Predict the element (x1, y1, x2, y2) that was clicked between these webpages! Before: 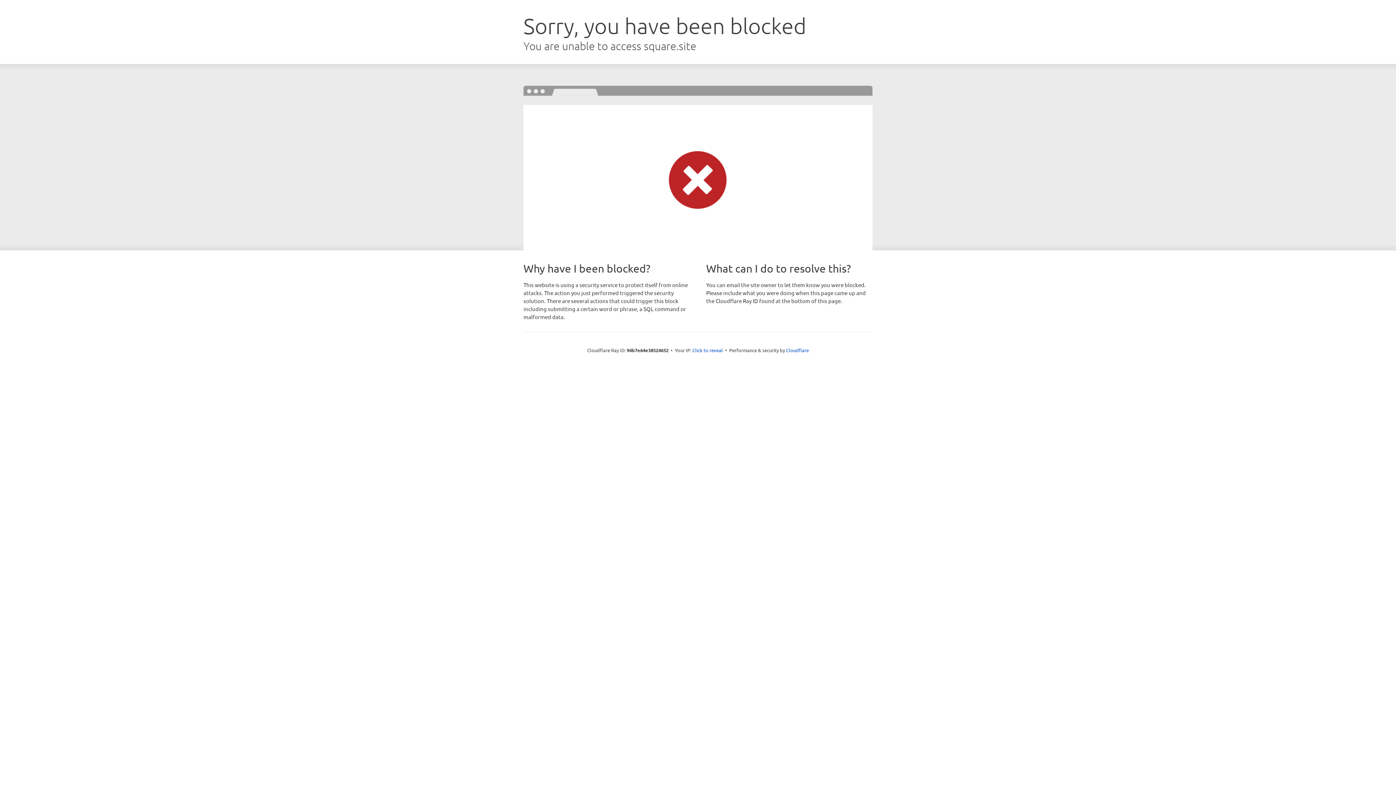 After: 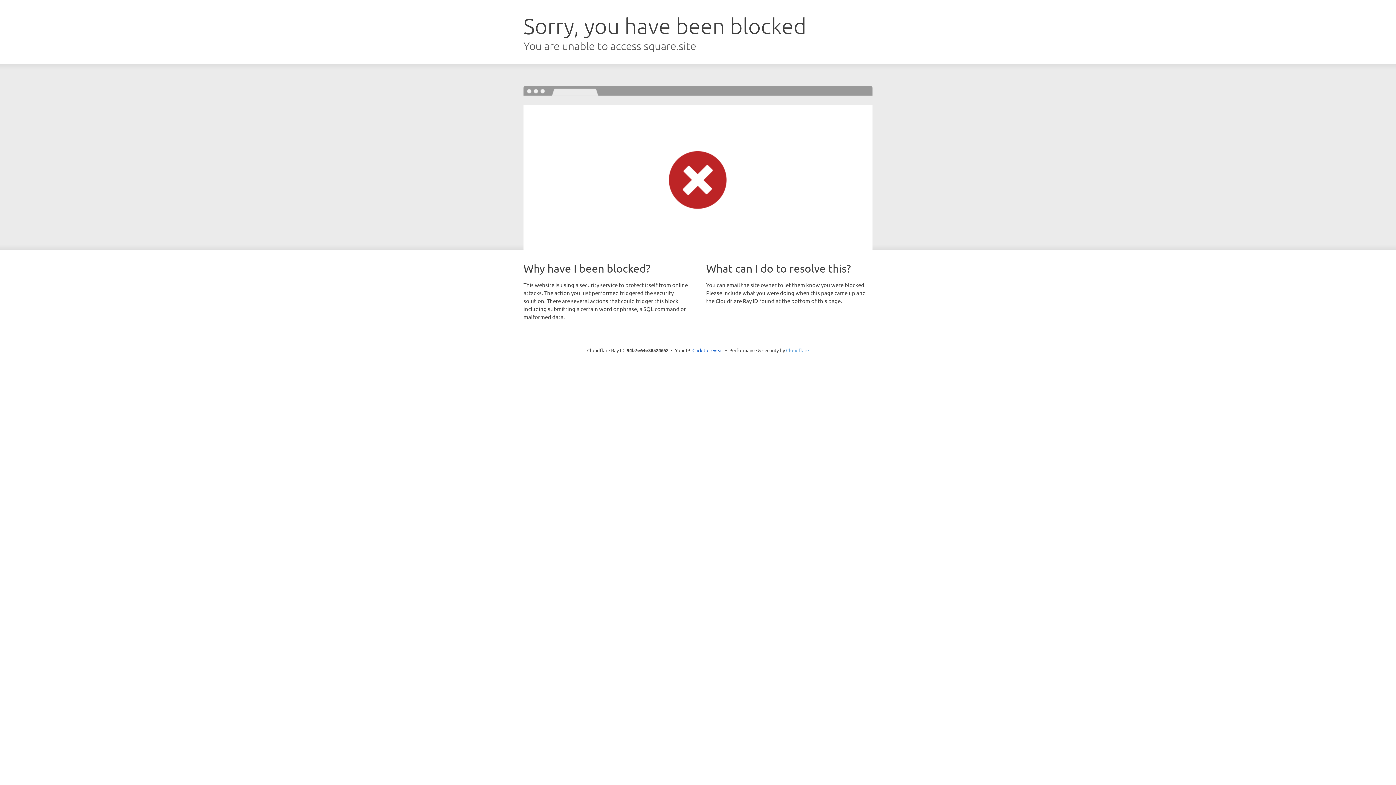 Action: bbox: (786, 347, 809, 353) label: Cloudflare